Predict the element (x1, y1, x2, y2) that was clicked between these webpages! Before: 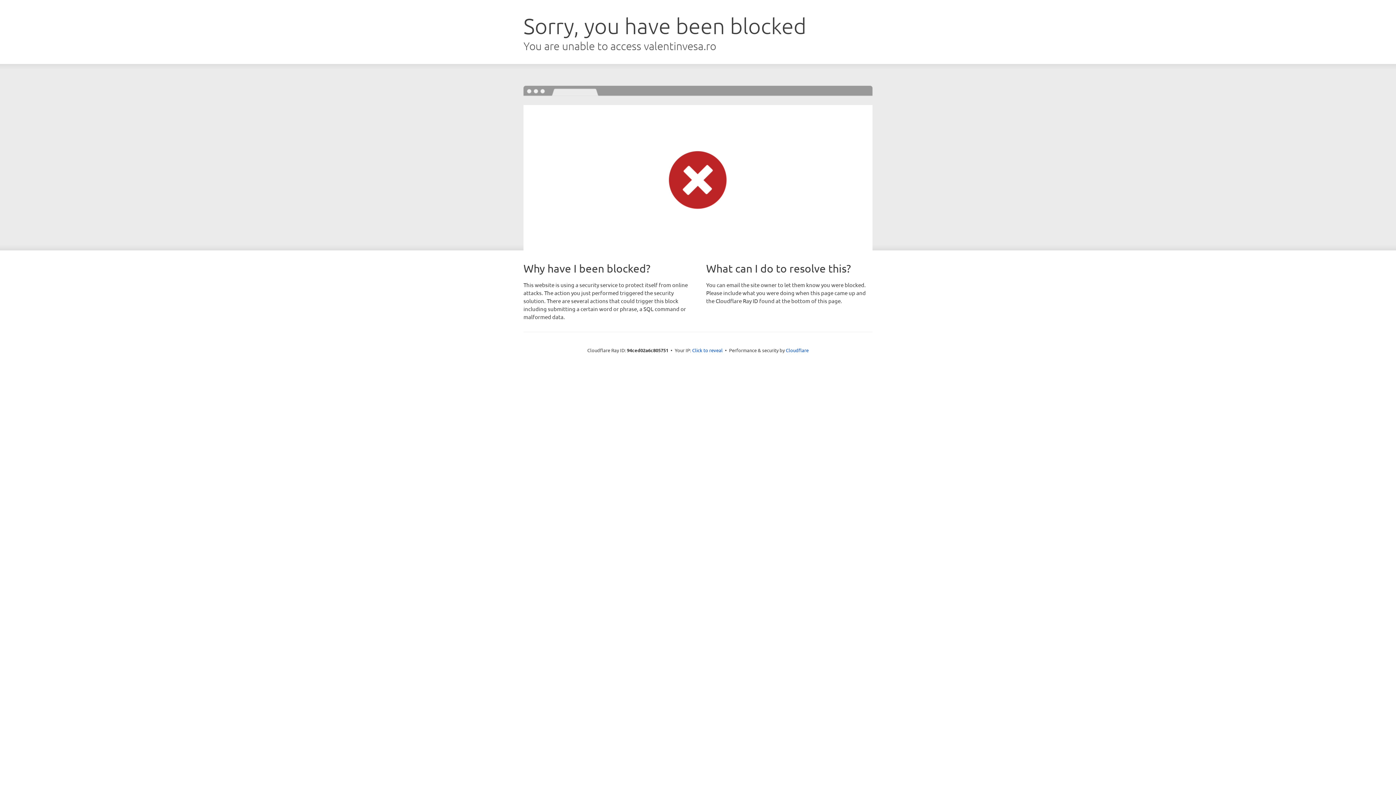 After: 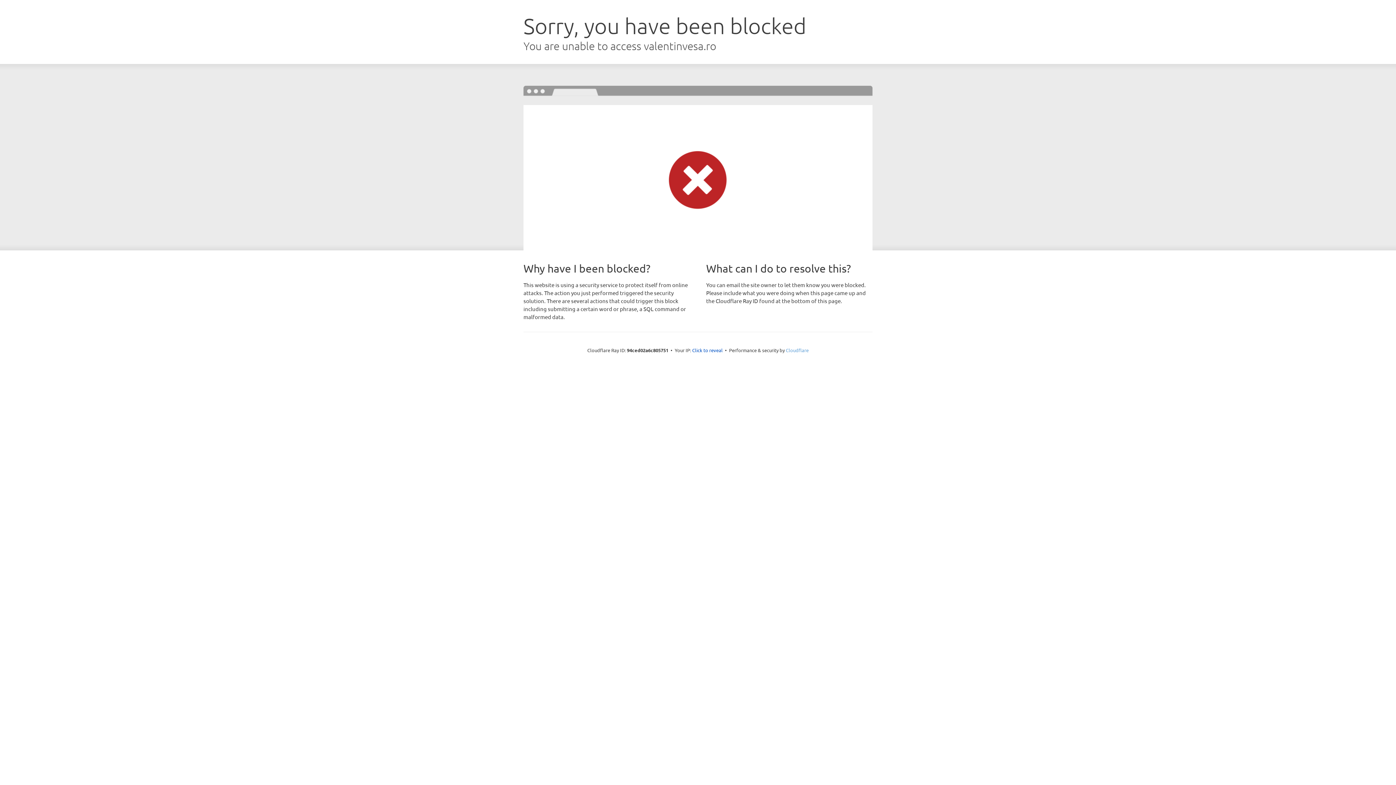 Action: label: Cloudflare bbox: (786, 347, 808, 353)